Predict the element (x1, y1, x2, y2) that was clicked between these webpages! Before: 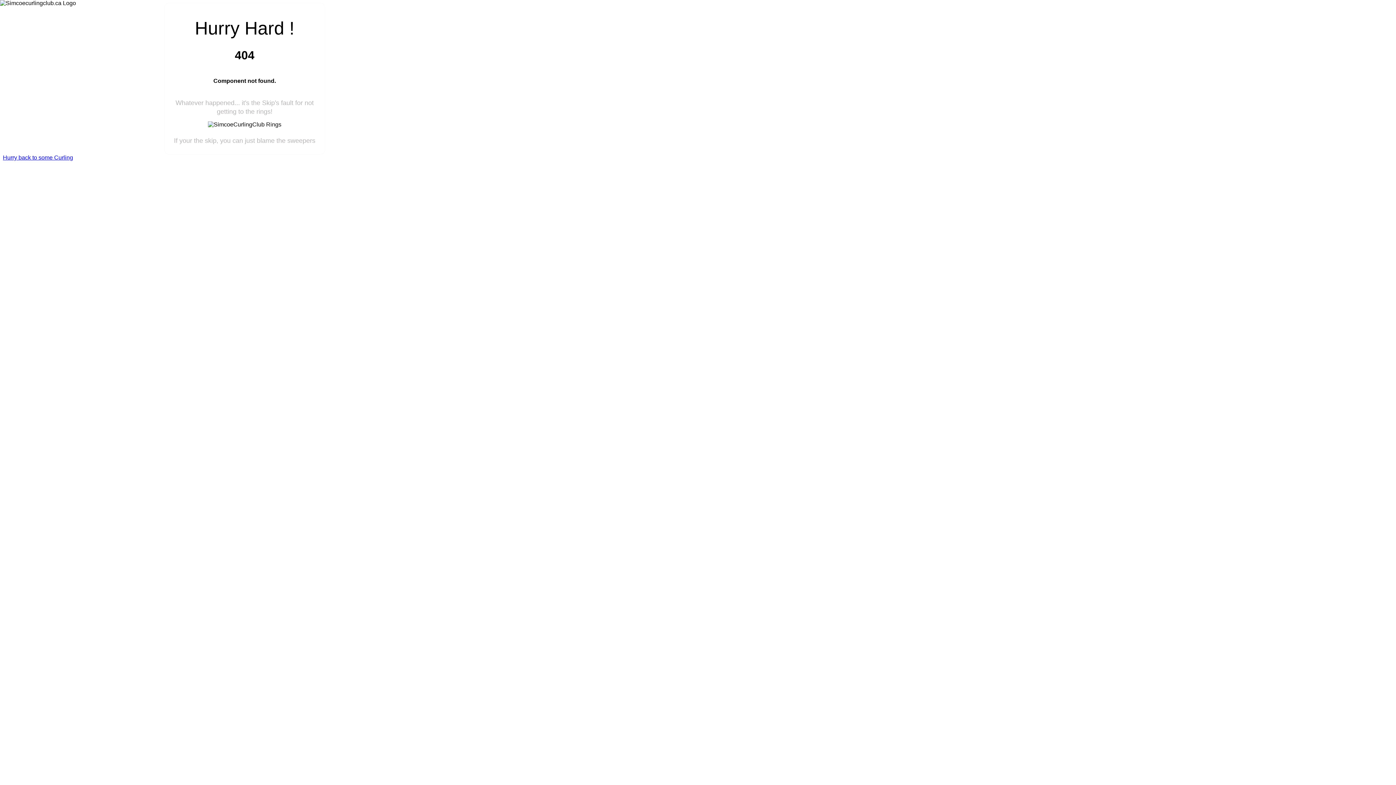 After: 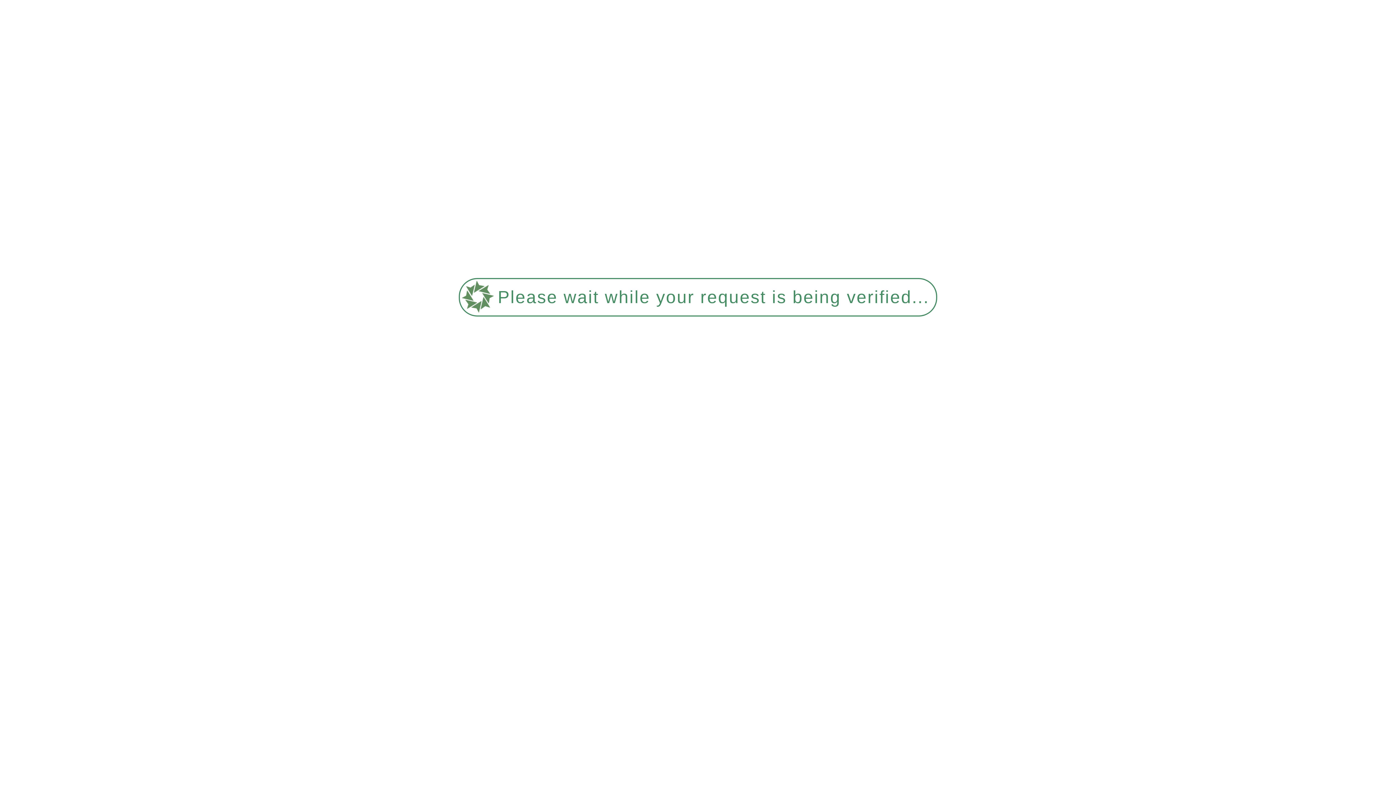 Action: bbox: (2, 154, 73, 160) label: Hurry back to some Curling